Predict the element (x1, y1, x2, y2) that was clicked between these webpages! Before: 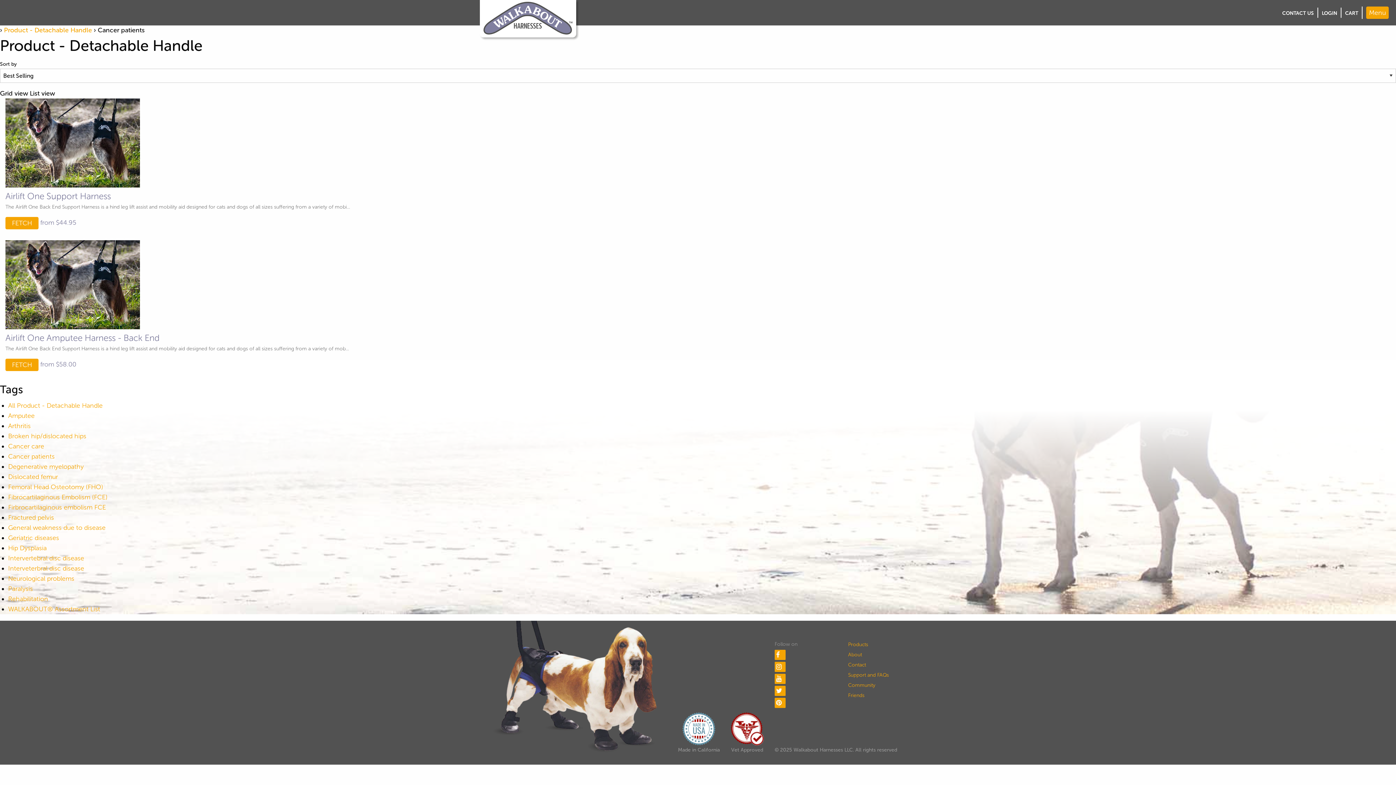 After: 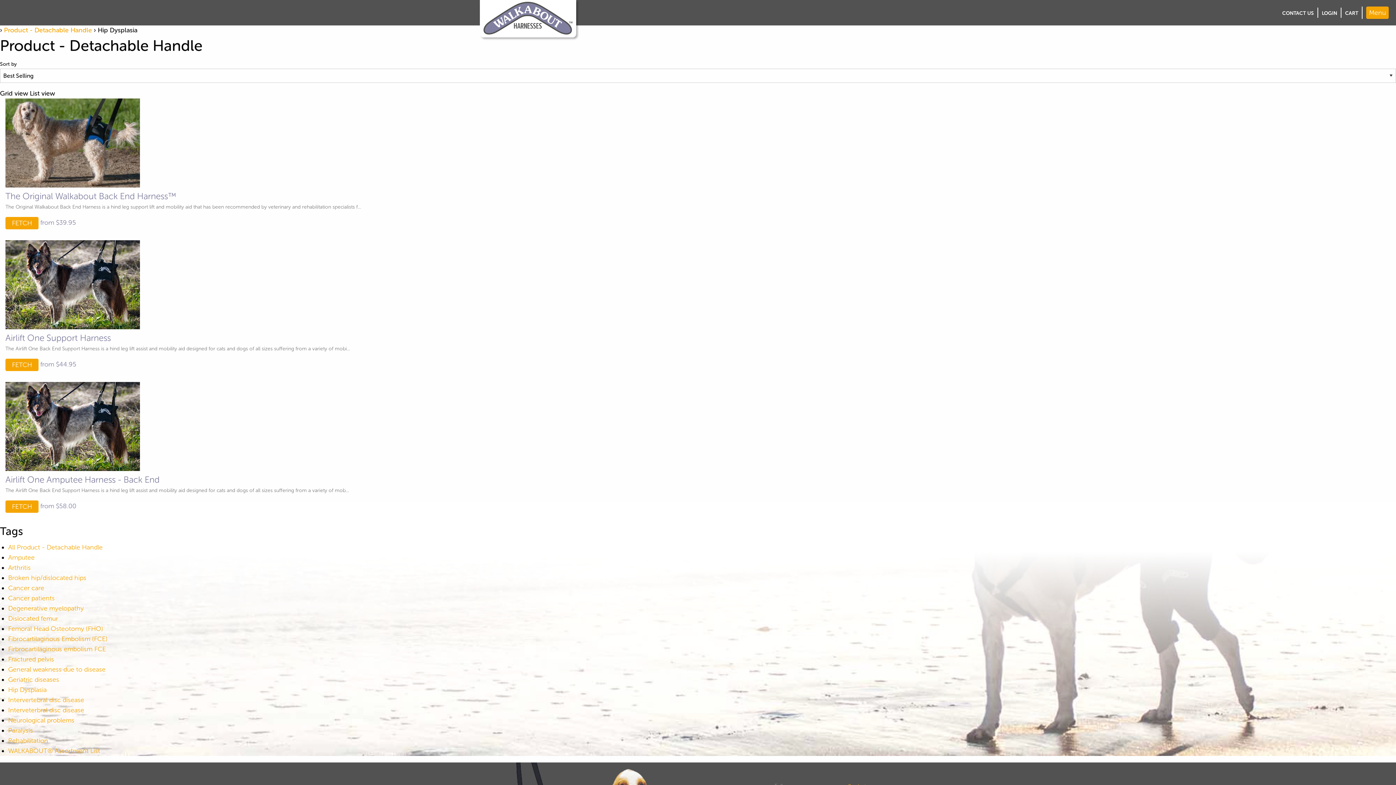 Action: bbox: (8, 544, 46, 552) label: Hip Dysplasia